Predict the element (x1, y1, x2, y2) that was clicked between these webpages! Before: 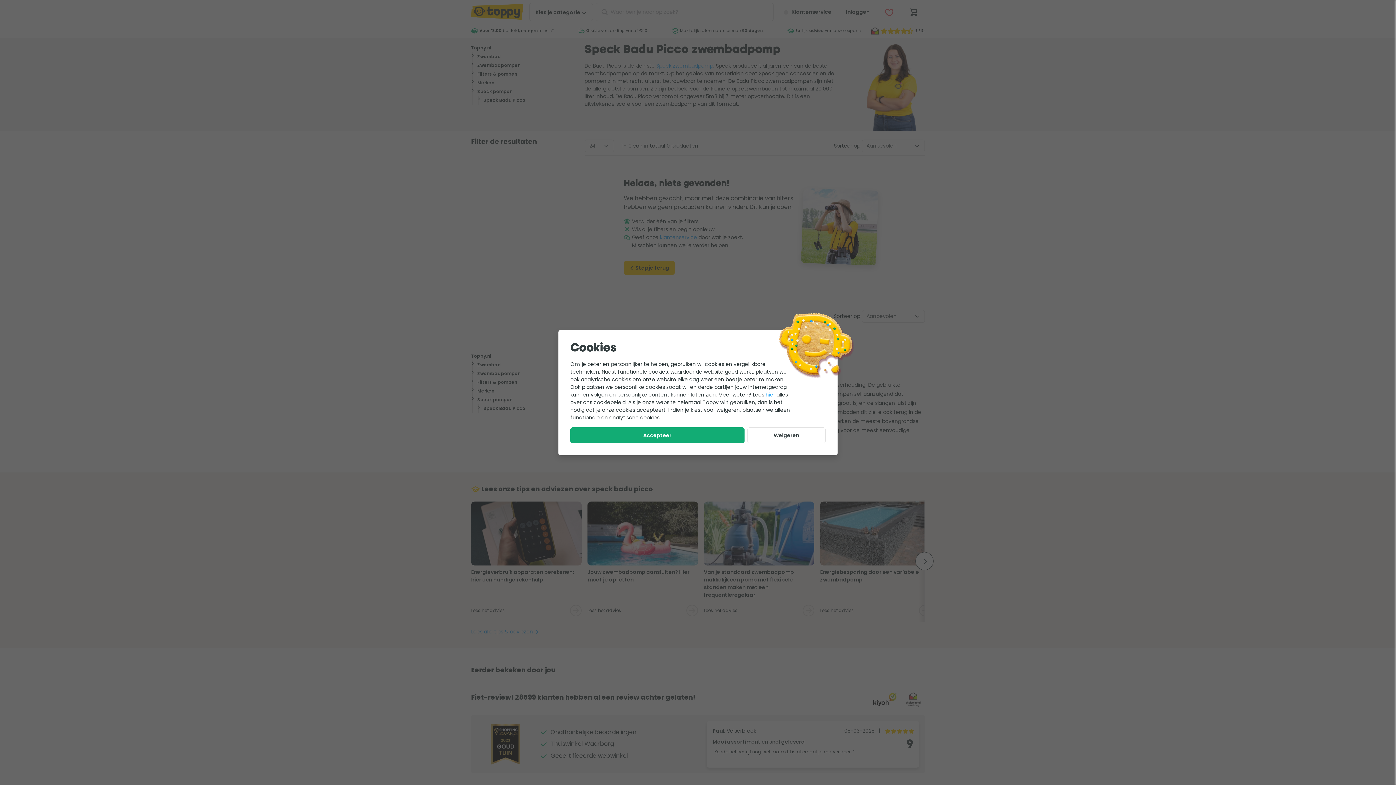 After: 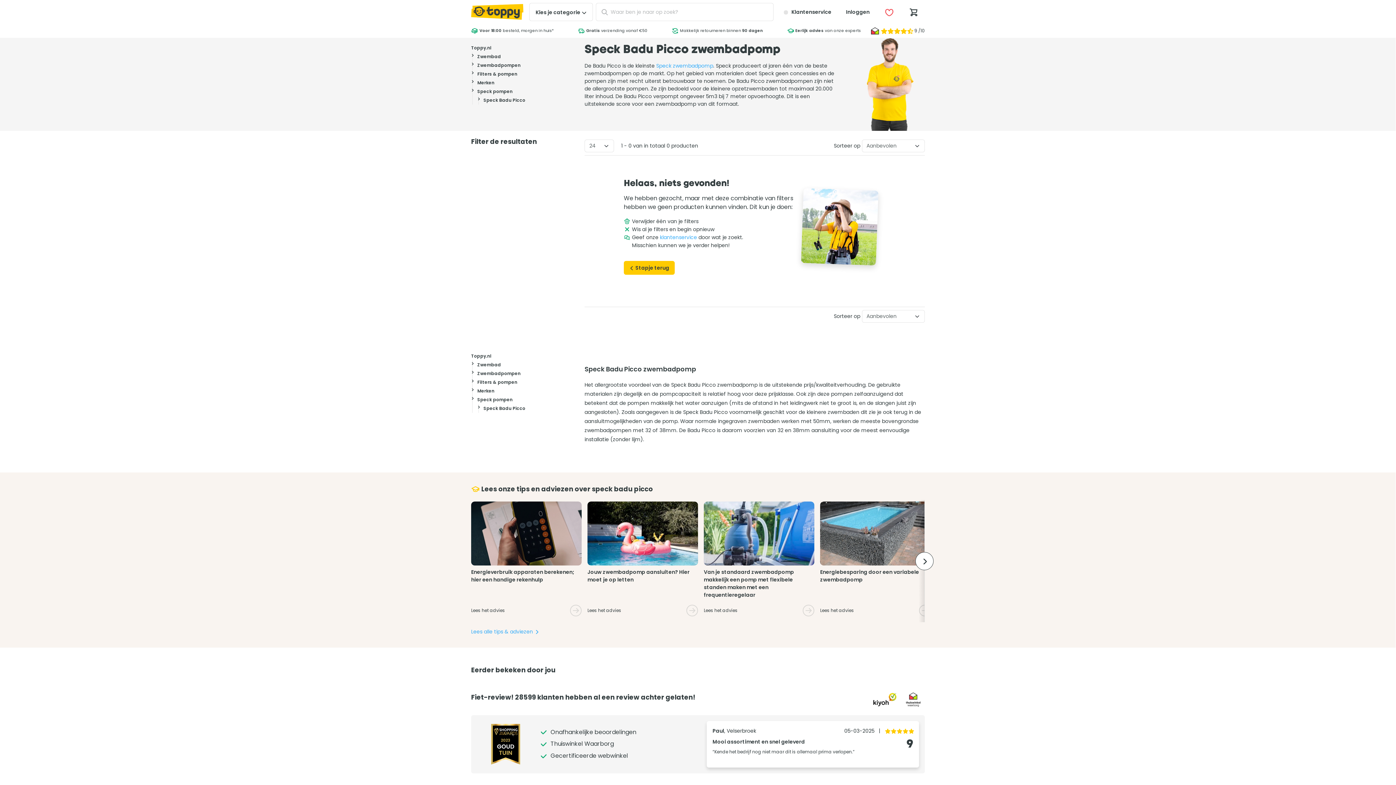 Action: bbox: (747, 427, 825, 443) label: Weigeren